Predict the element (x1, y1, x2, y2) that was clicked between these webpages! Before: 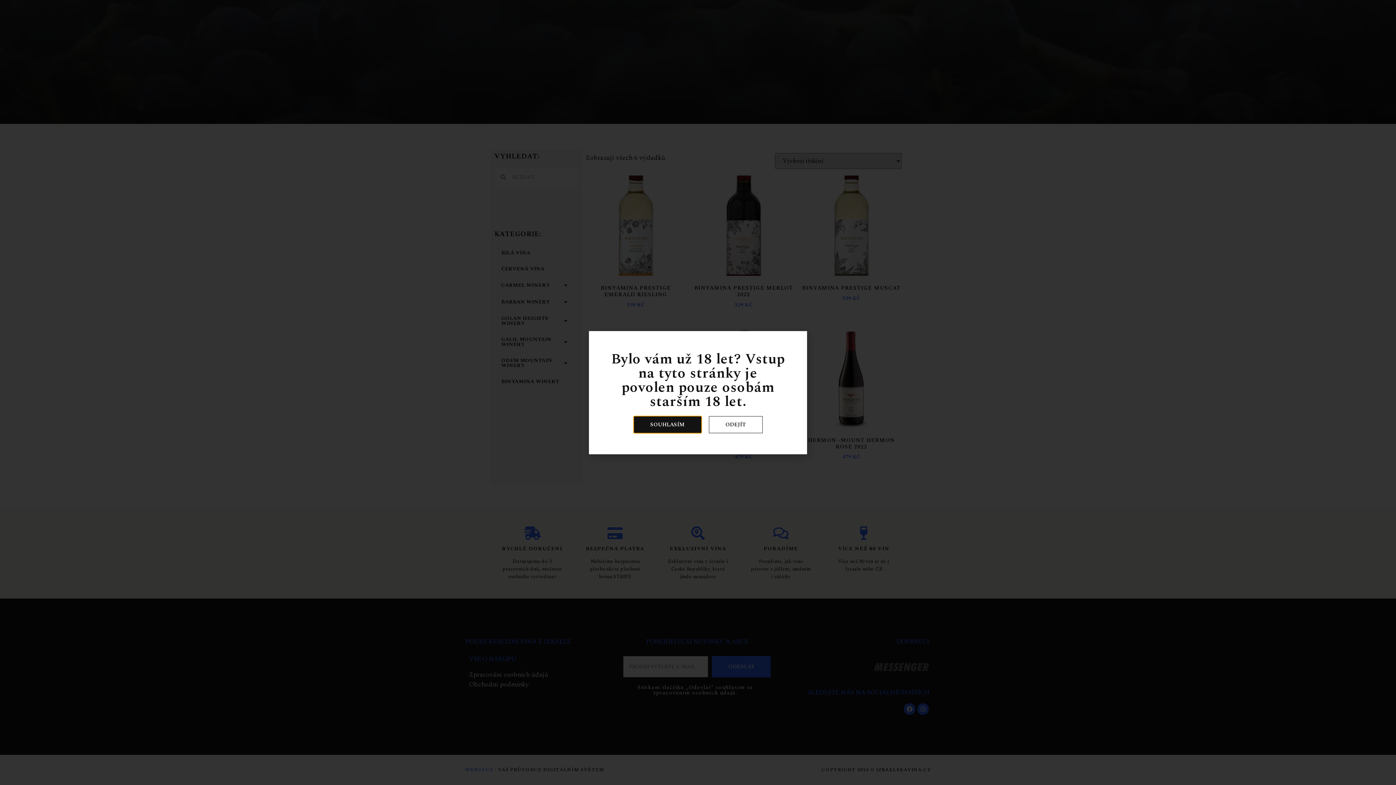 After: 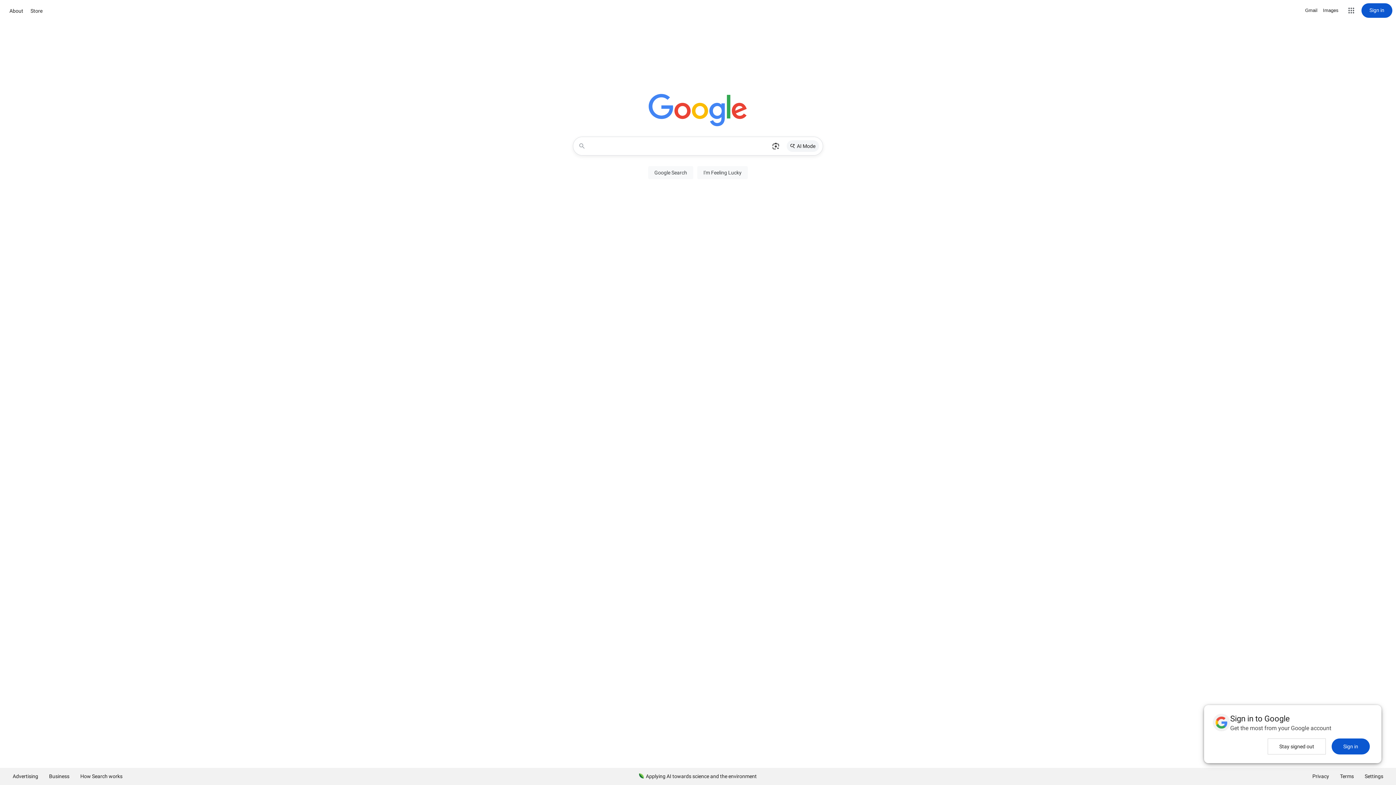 Action: label: ODEJÍT bbox: (708, 416, 762, 433)